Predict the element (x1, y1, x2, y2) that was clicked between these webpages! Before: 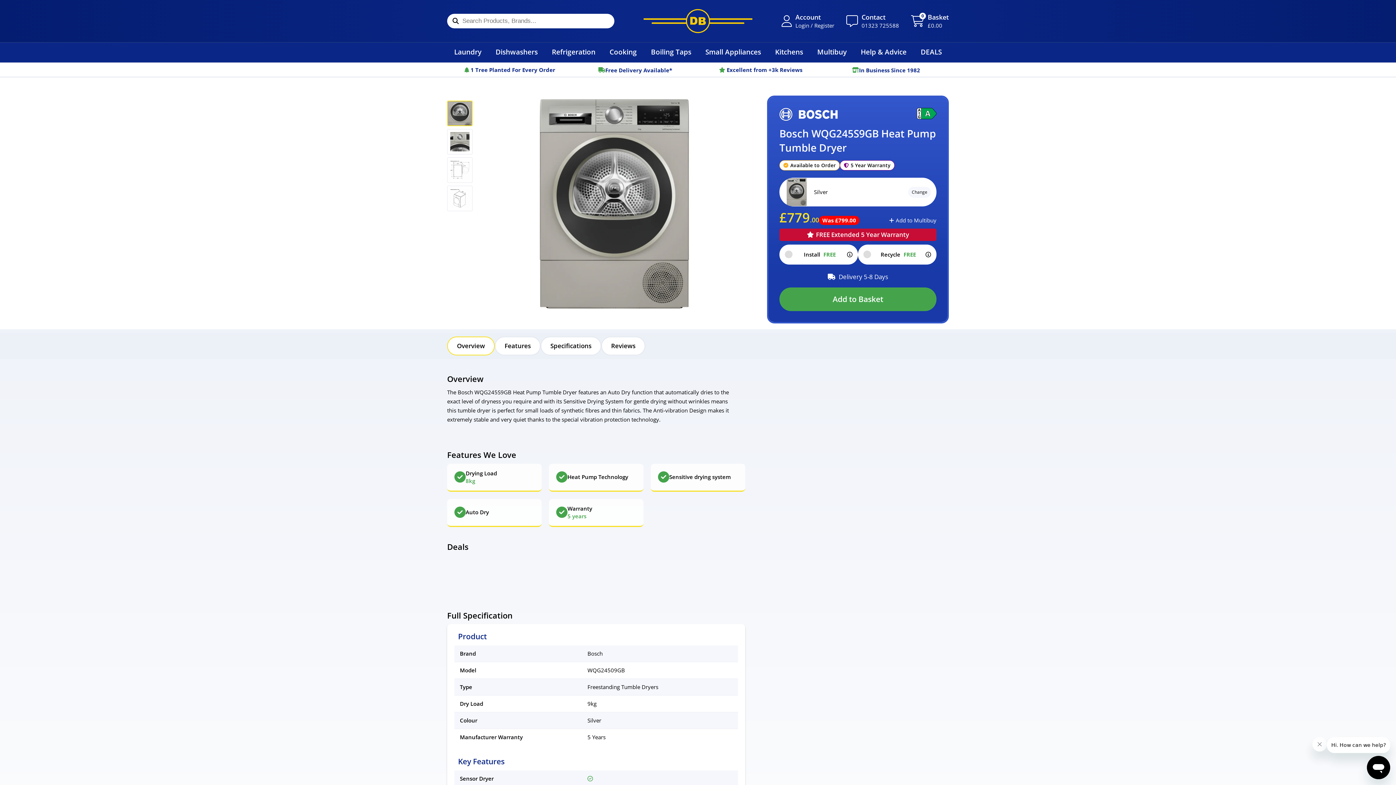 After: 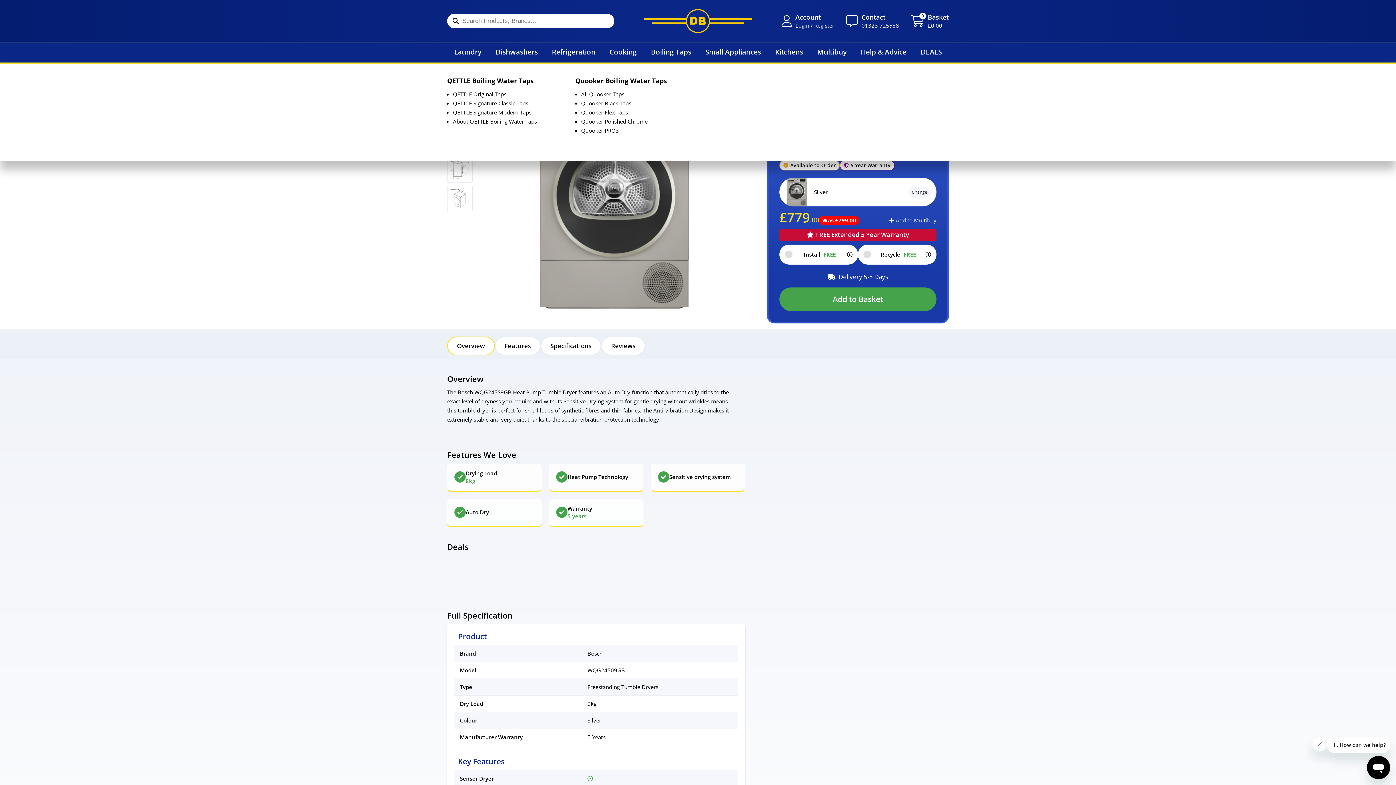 Action: bbox: (651, 42, 691, 62) label: Boiling Taps